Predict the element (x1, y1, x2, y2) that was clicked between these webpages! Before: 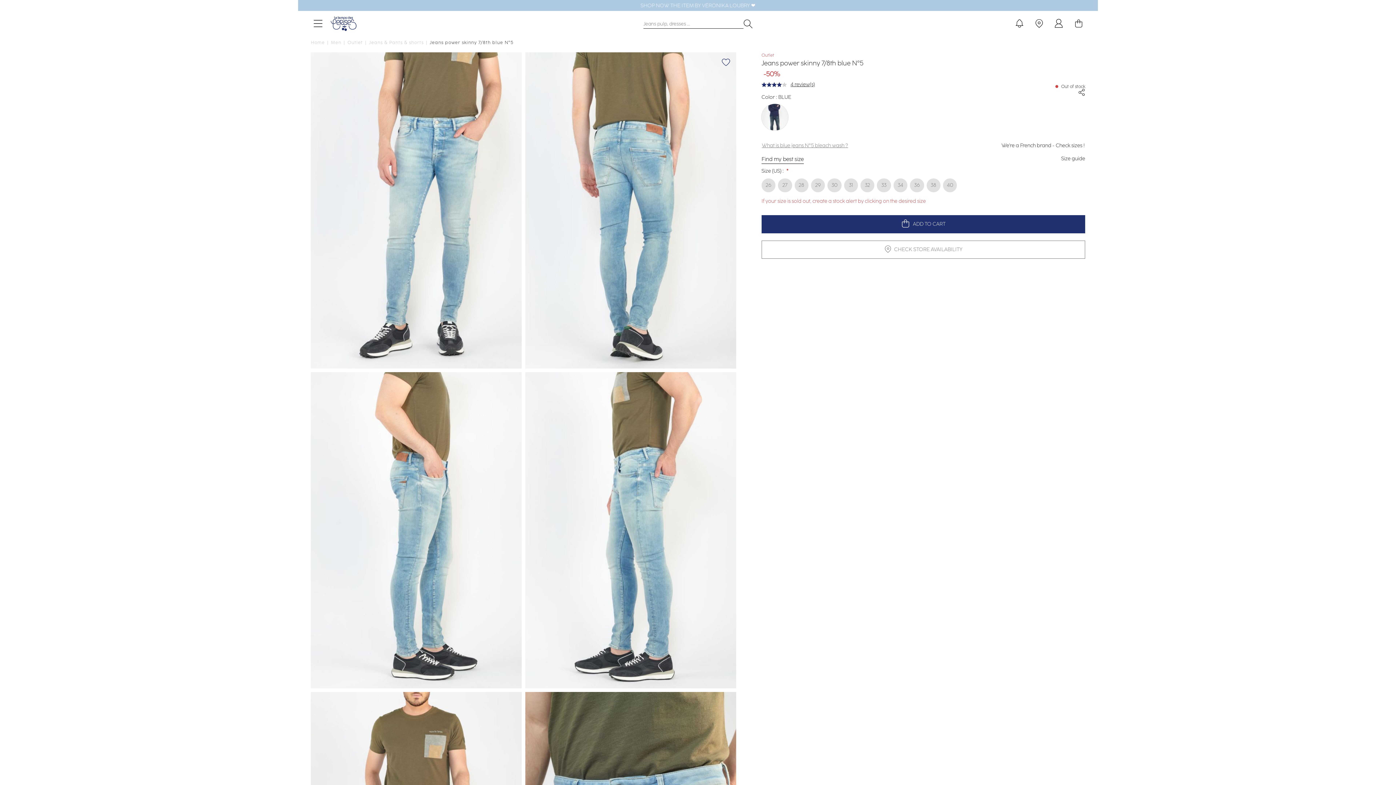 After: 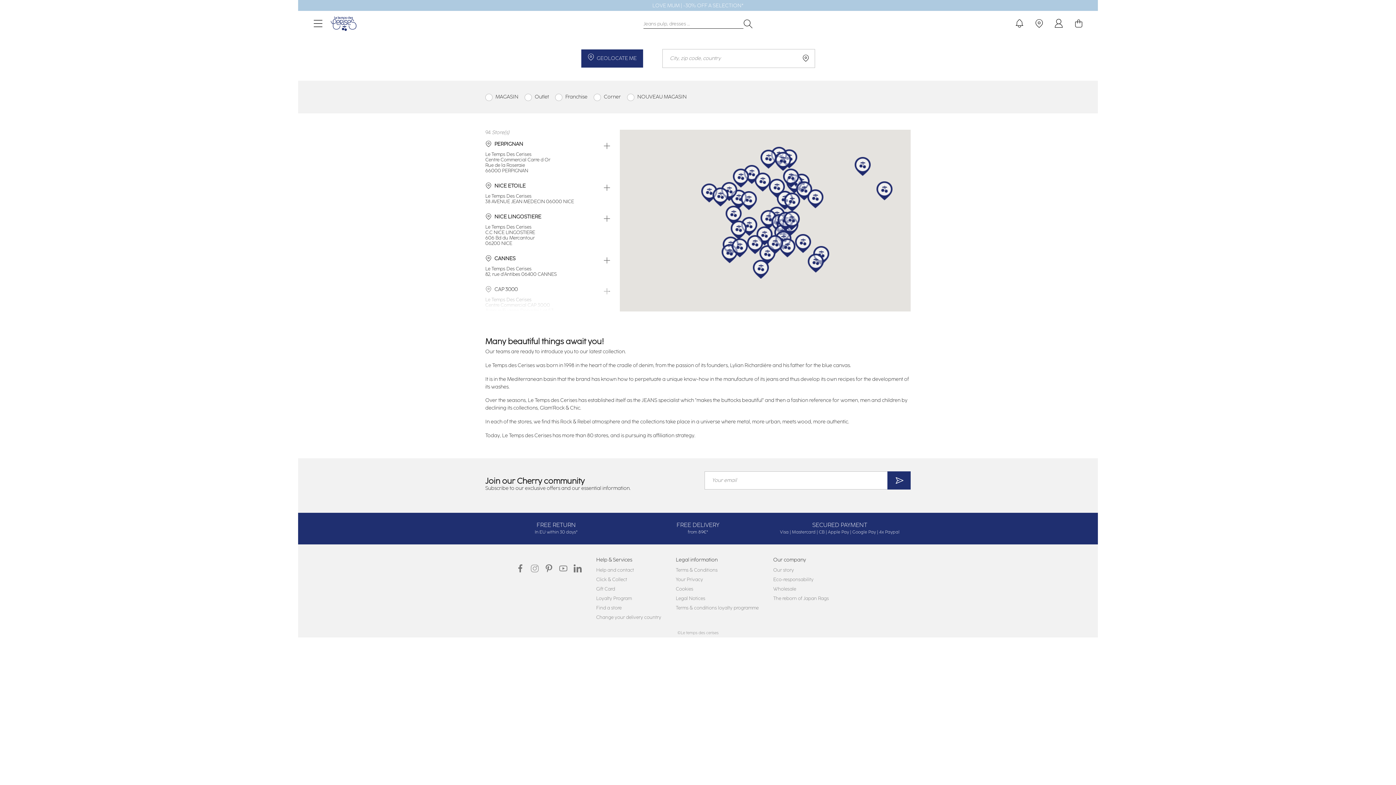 Action: label:   bbox: (1034, 19, 1046, 30)